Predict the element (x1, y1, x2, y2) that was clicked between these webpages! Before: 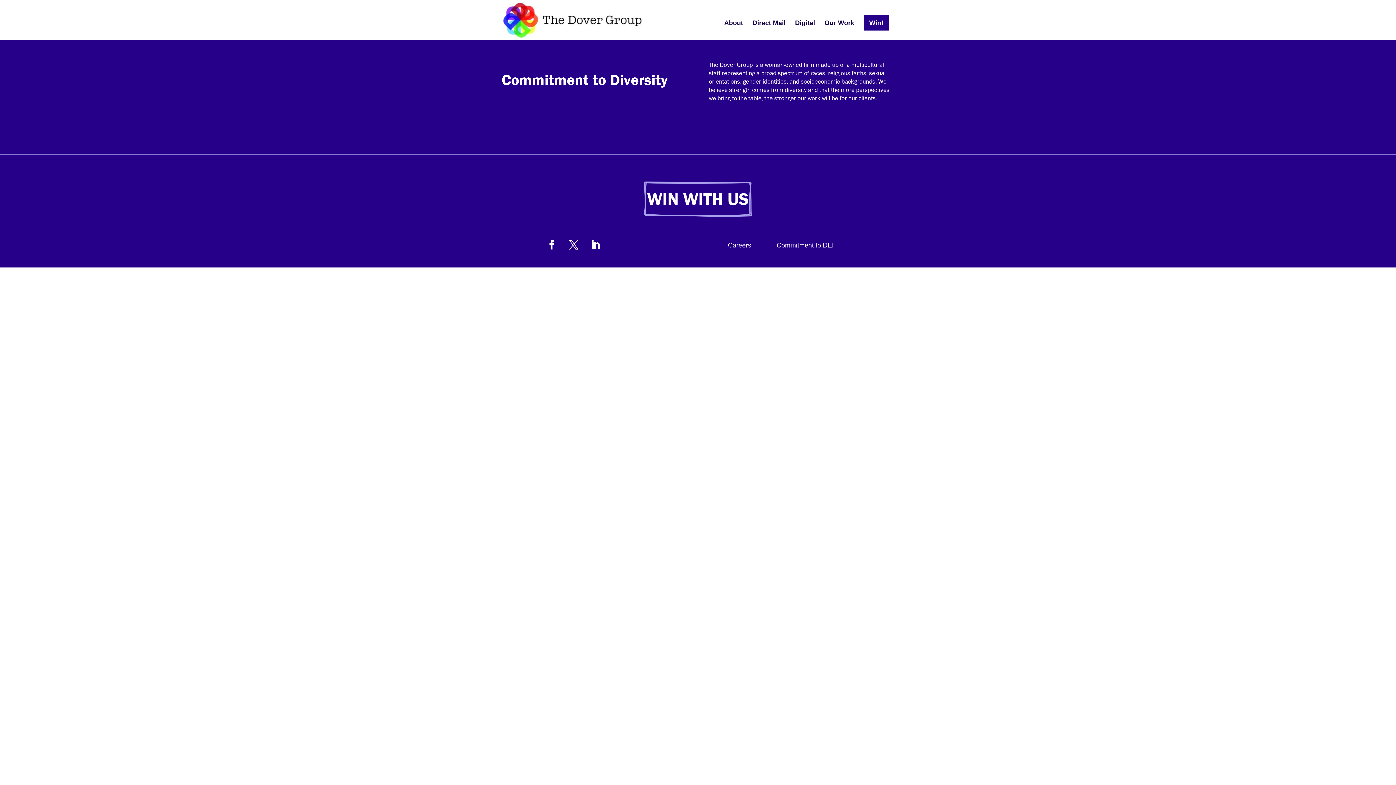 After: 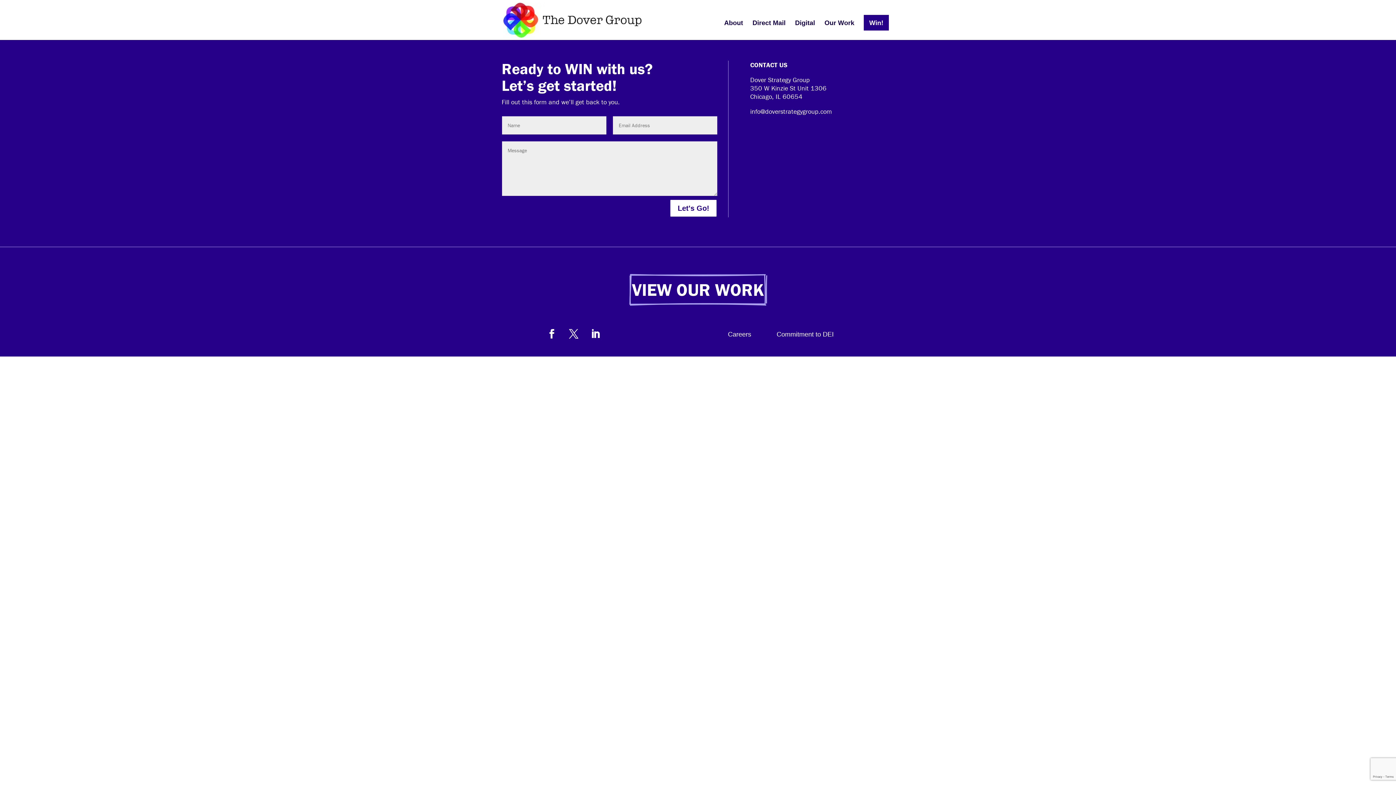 Action: bbox: (864, 14, 889, 40) label: Win!